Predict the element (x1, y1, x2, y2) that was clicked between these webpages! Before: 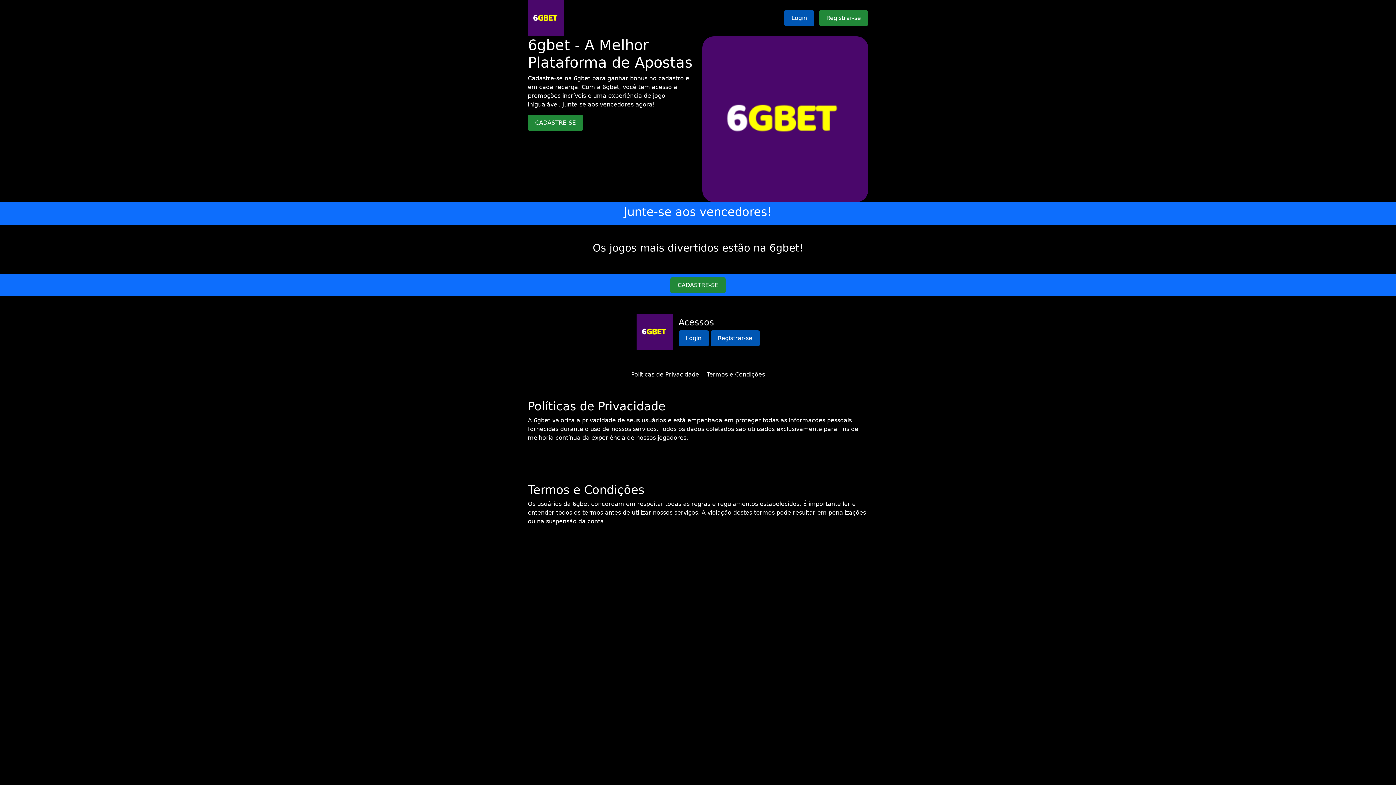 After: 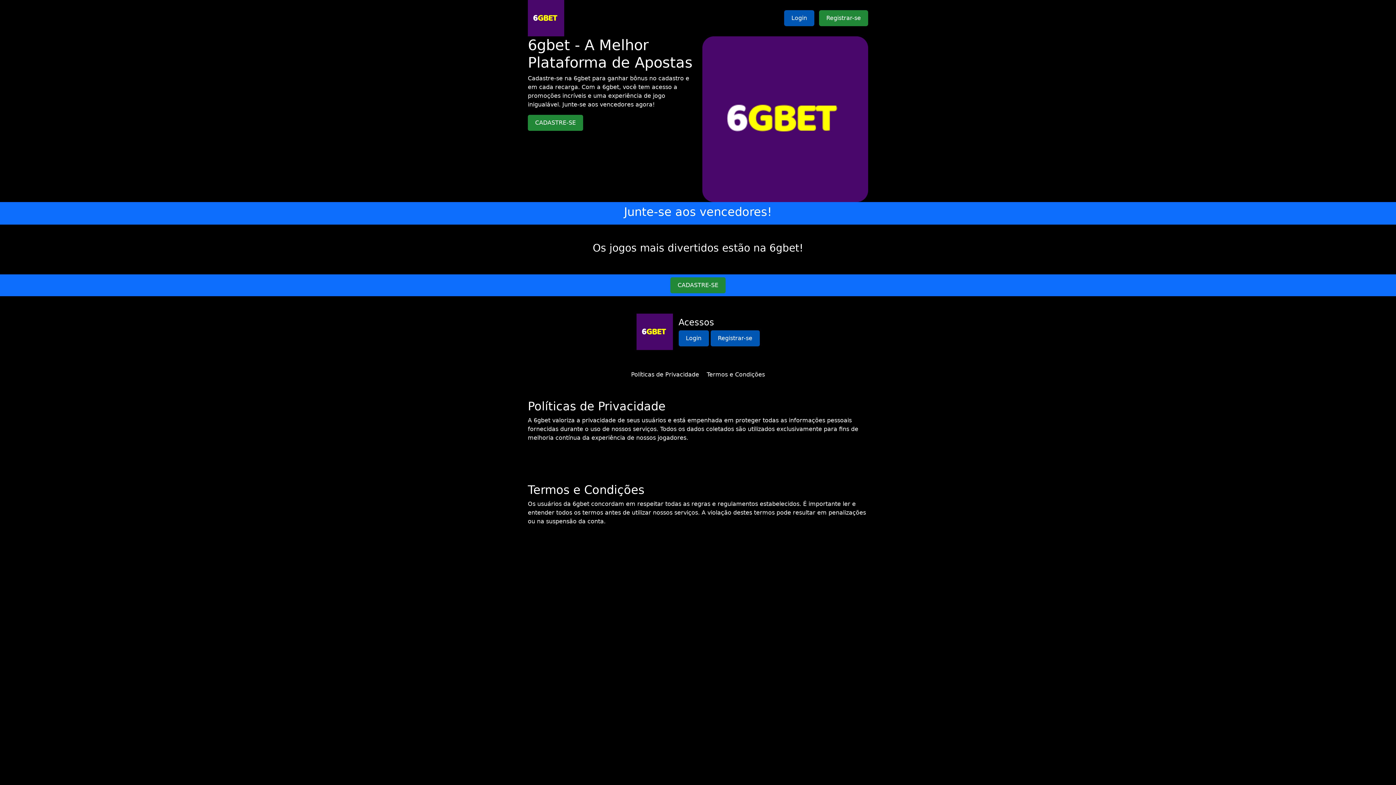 Action: label: Termos e Condições bbox: (706, 371, 765, 378)